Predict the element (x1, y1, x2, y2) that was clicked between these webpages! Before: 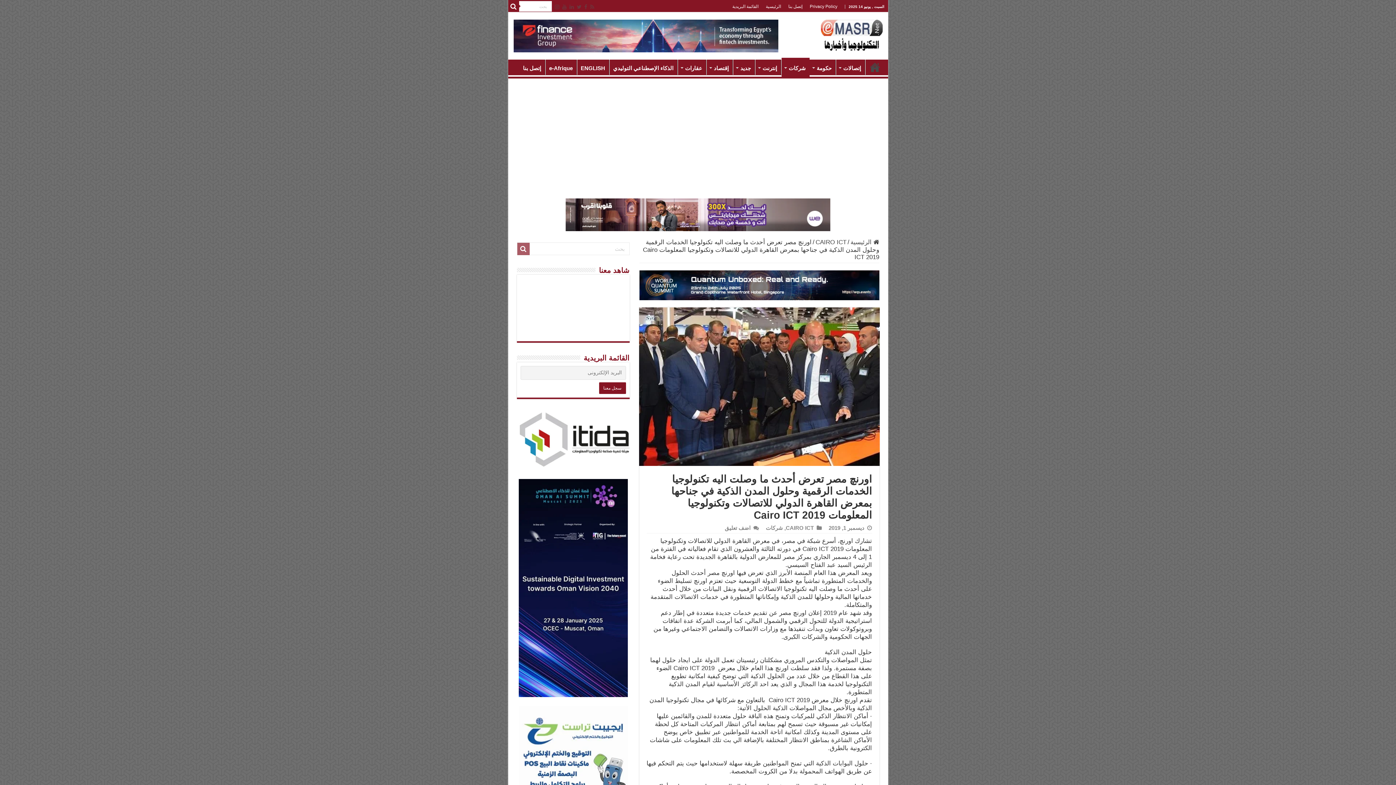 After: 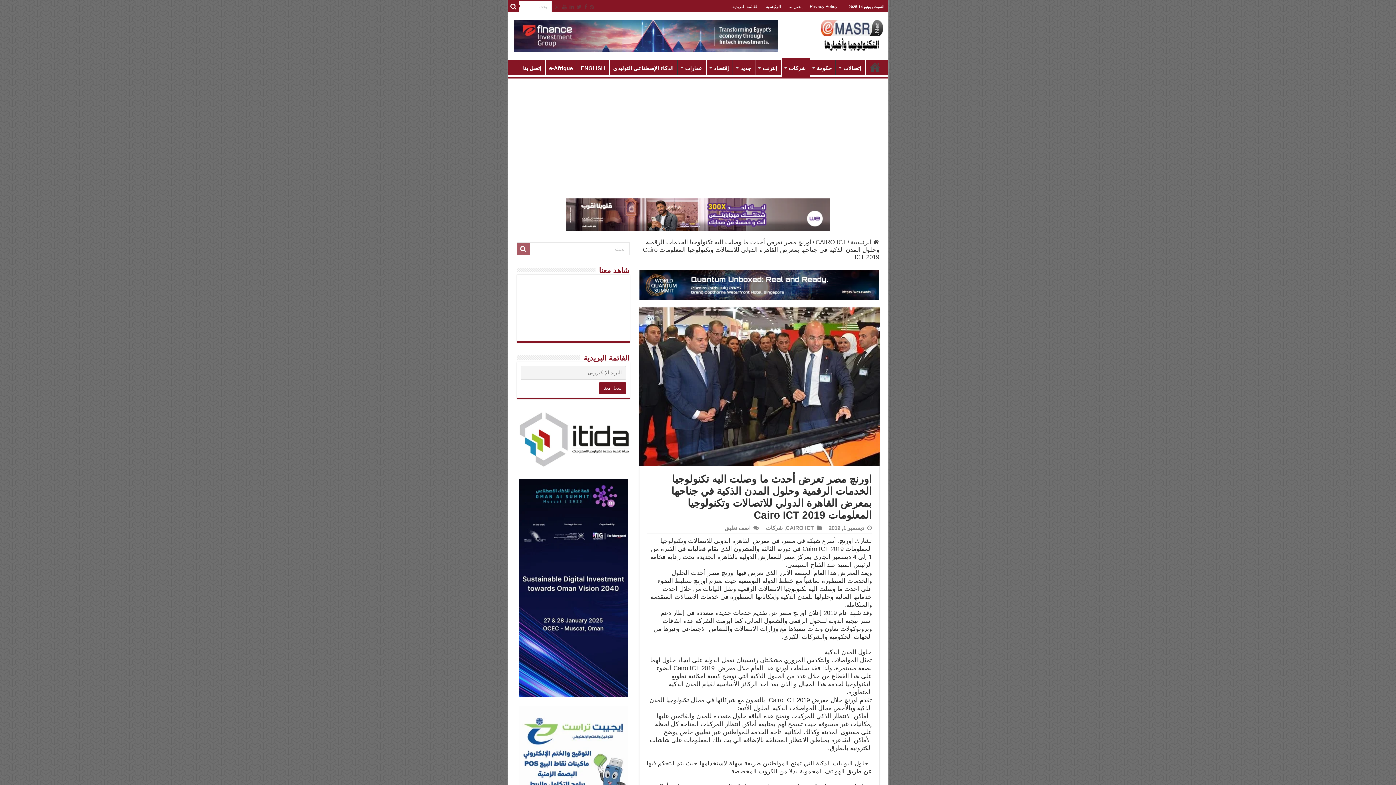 Action: bbox: (639, 281, 879, 288)